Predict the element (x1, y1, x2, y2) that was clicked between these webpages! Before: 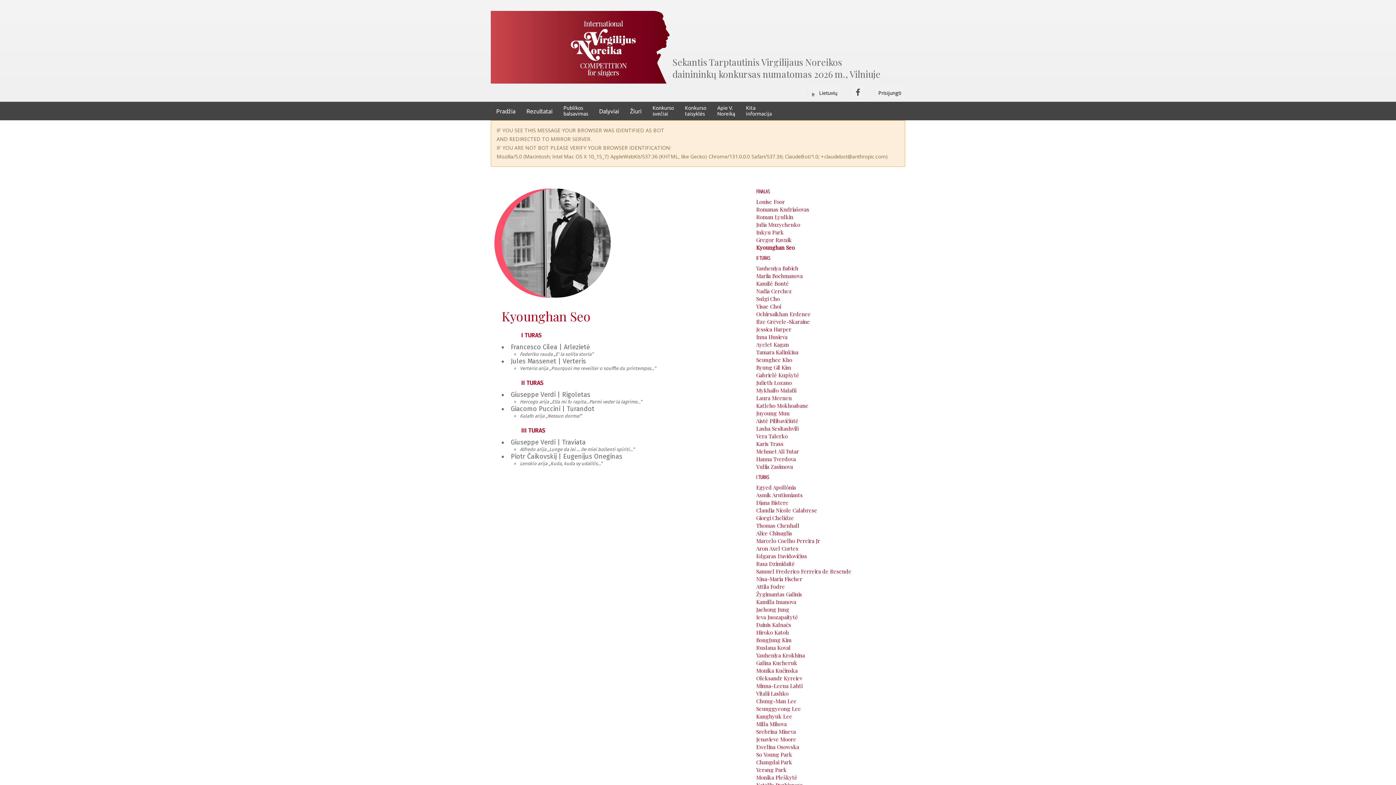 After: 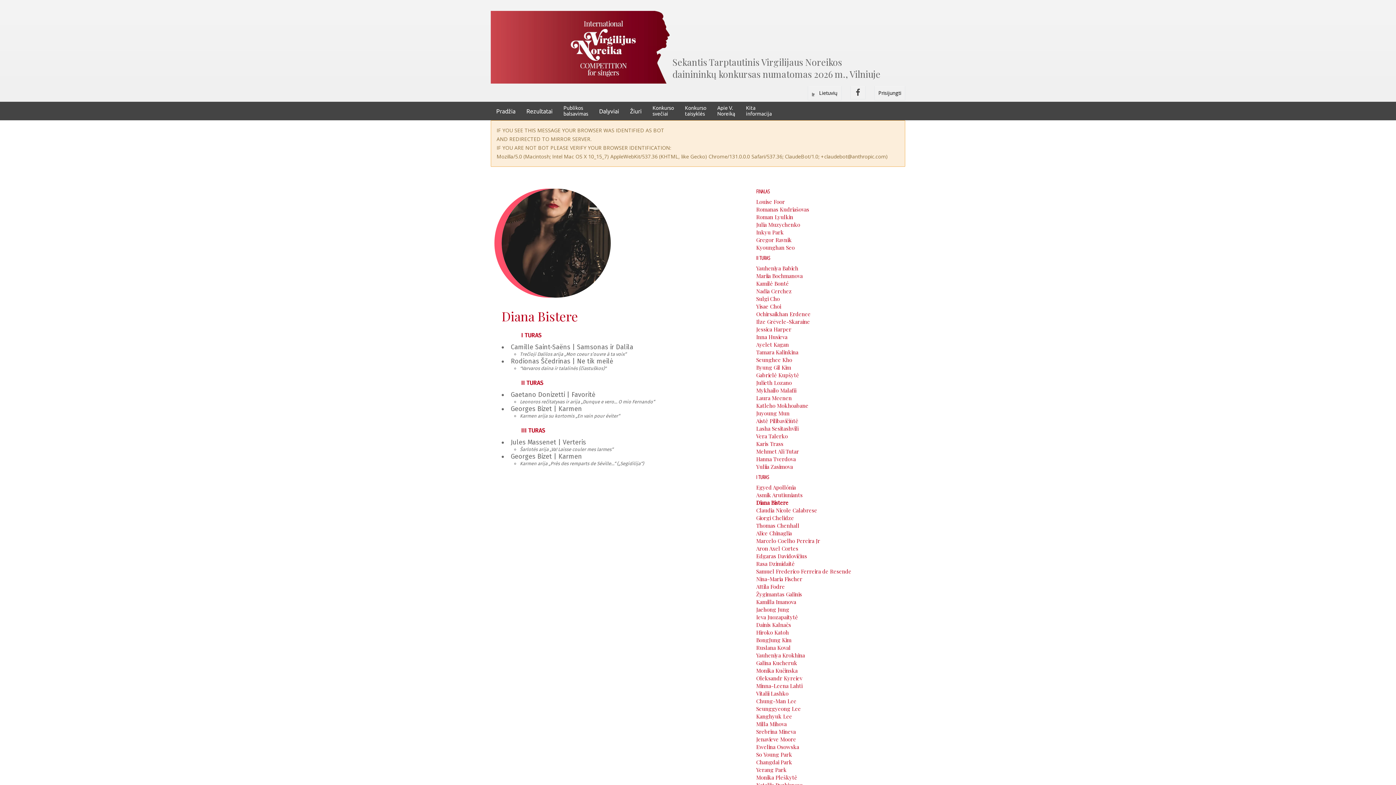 Action: label: Diana Bistere bbox: (756, 499, 788, 506)